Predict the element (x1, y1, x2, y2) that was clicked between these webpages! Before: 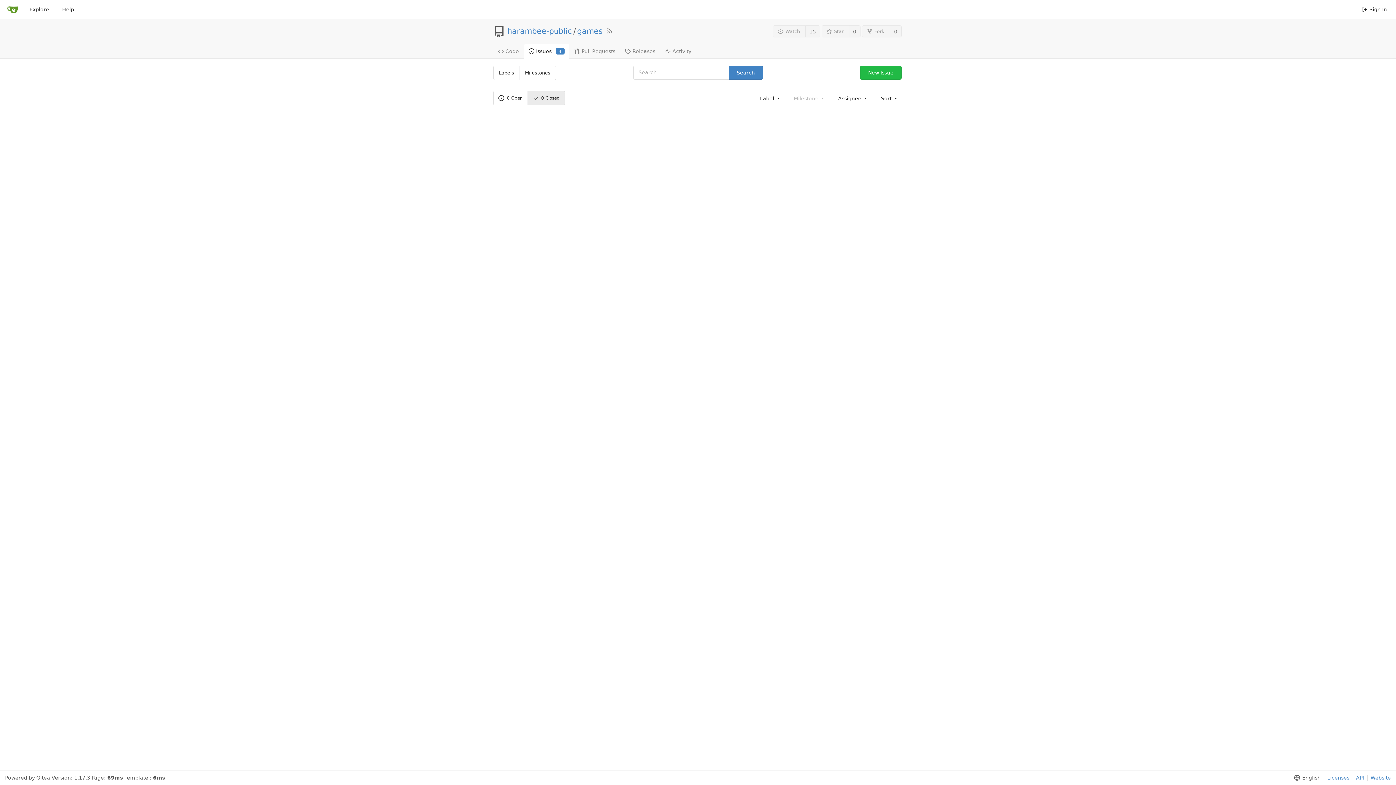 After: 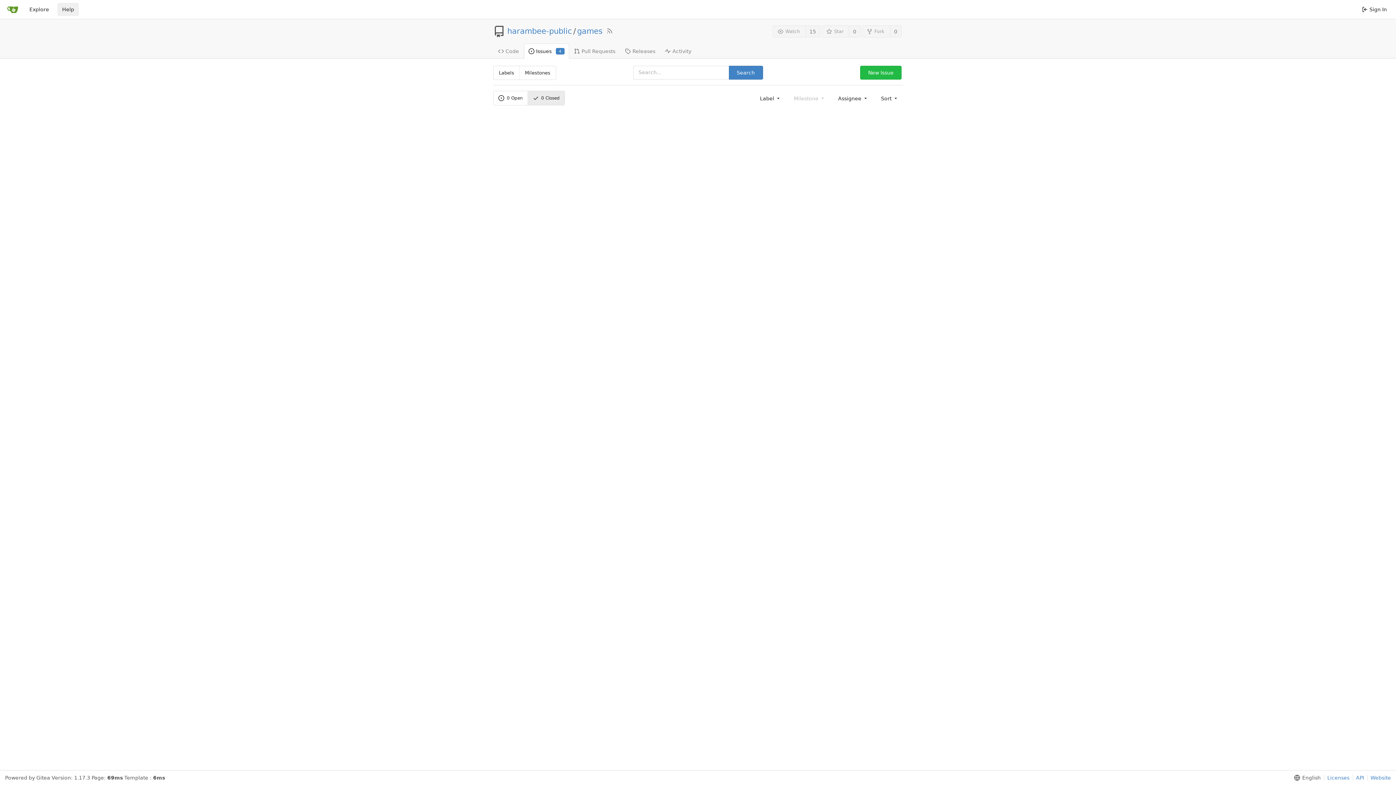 Action: label: Help bbox: (57, 2, 78, 16)